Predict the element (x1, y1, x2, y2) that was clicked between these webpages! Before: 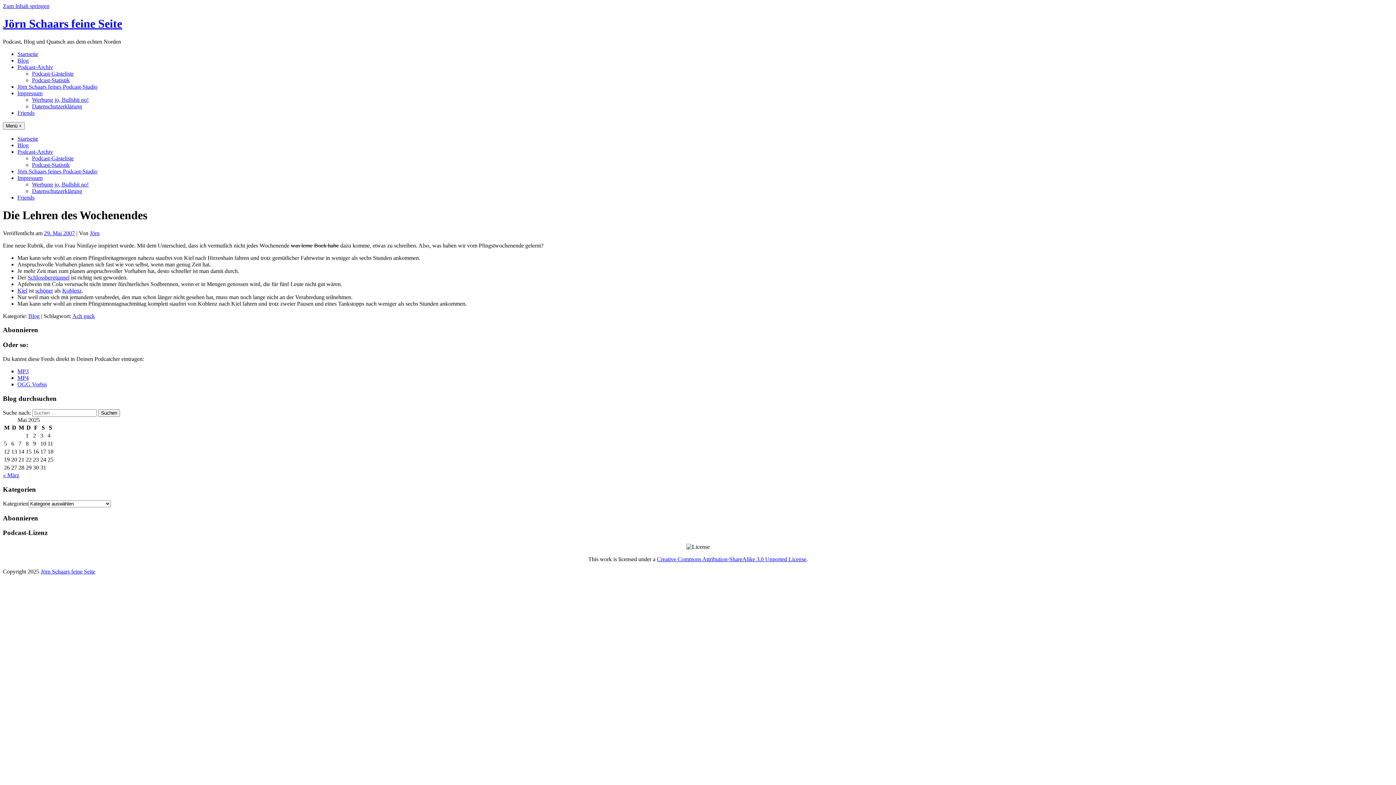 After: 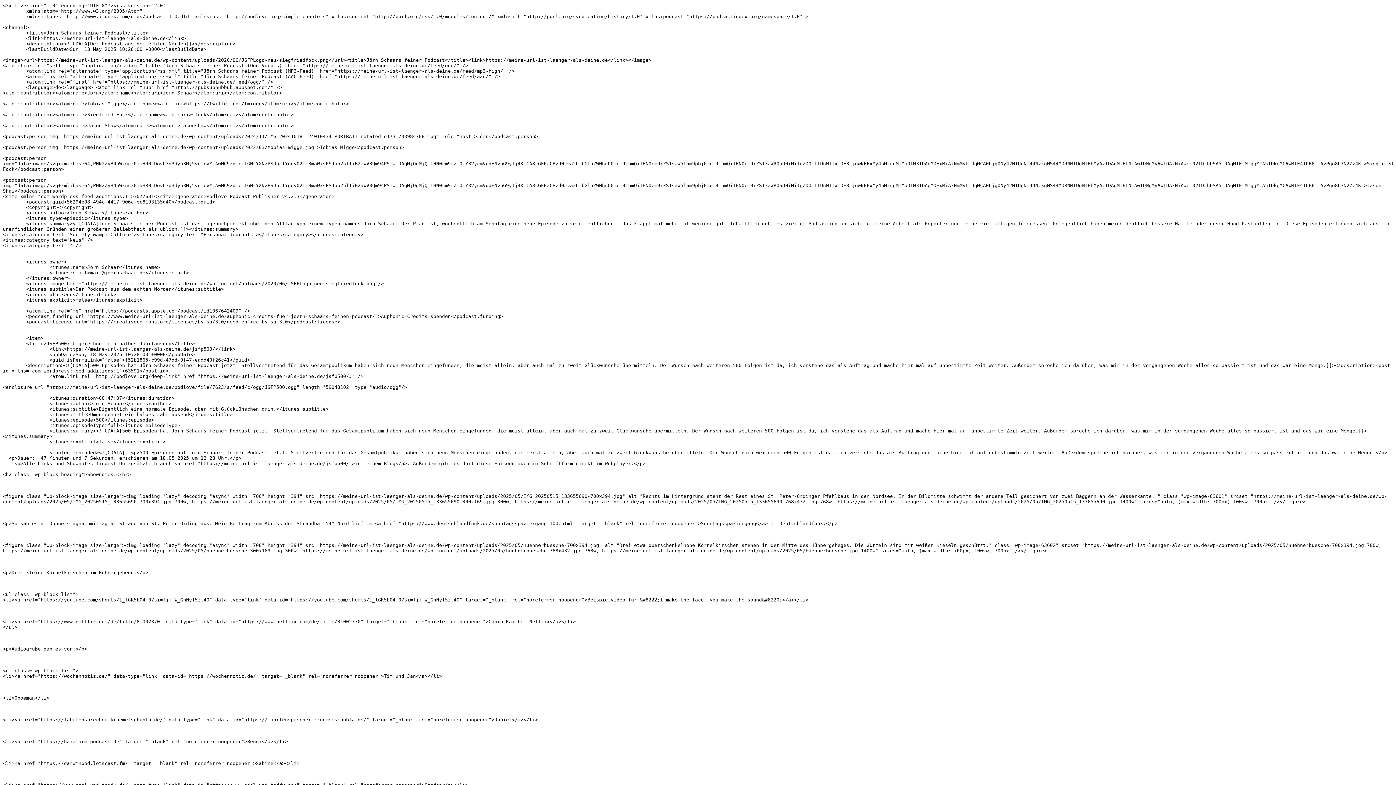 Action: label: OGG Vorbis bbox: (17, 381, 46, 387)